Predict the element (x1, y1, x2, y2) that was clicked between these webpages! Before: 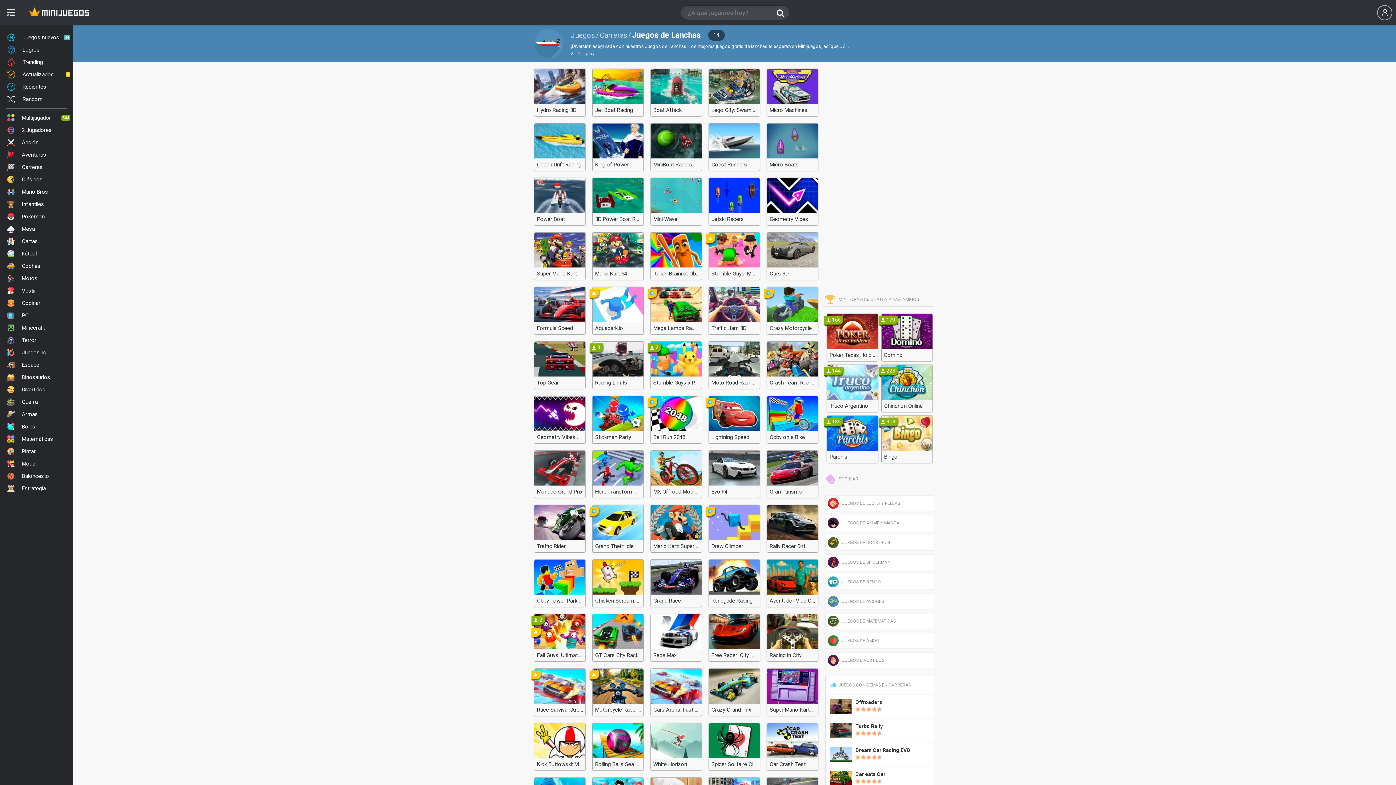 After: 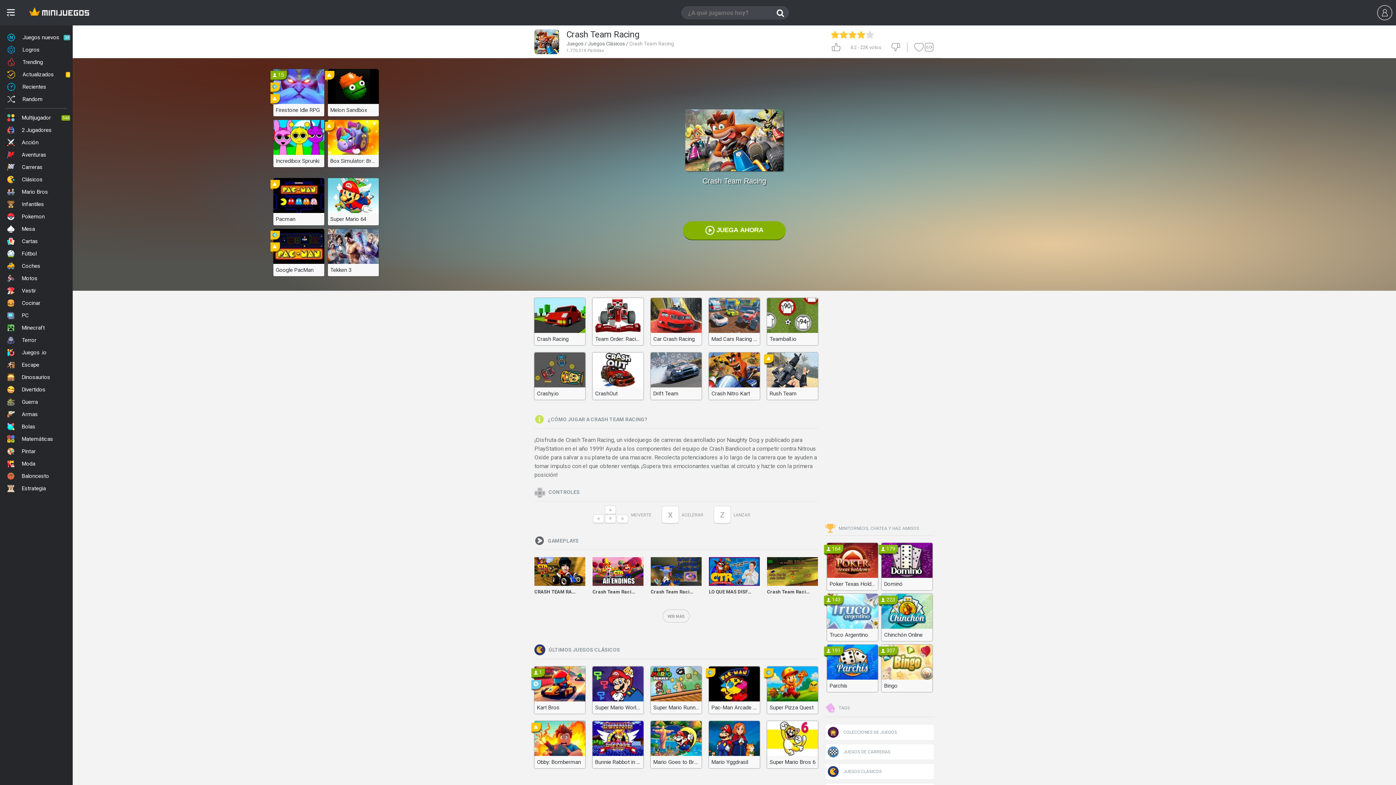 Action: label: Crash Team Racing bbox: (767, 341, 818, 389)